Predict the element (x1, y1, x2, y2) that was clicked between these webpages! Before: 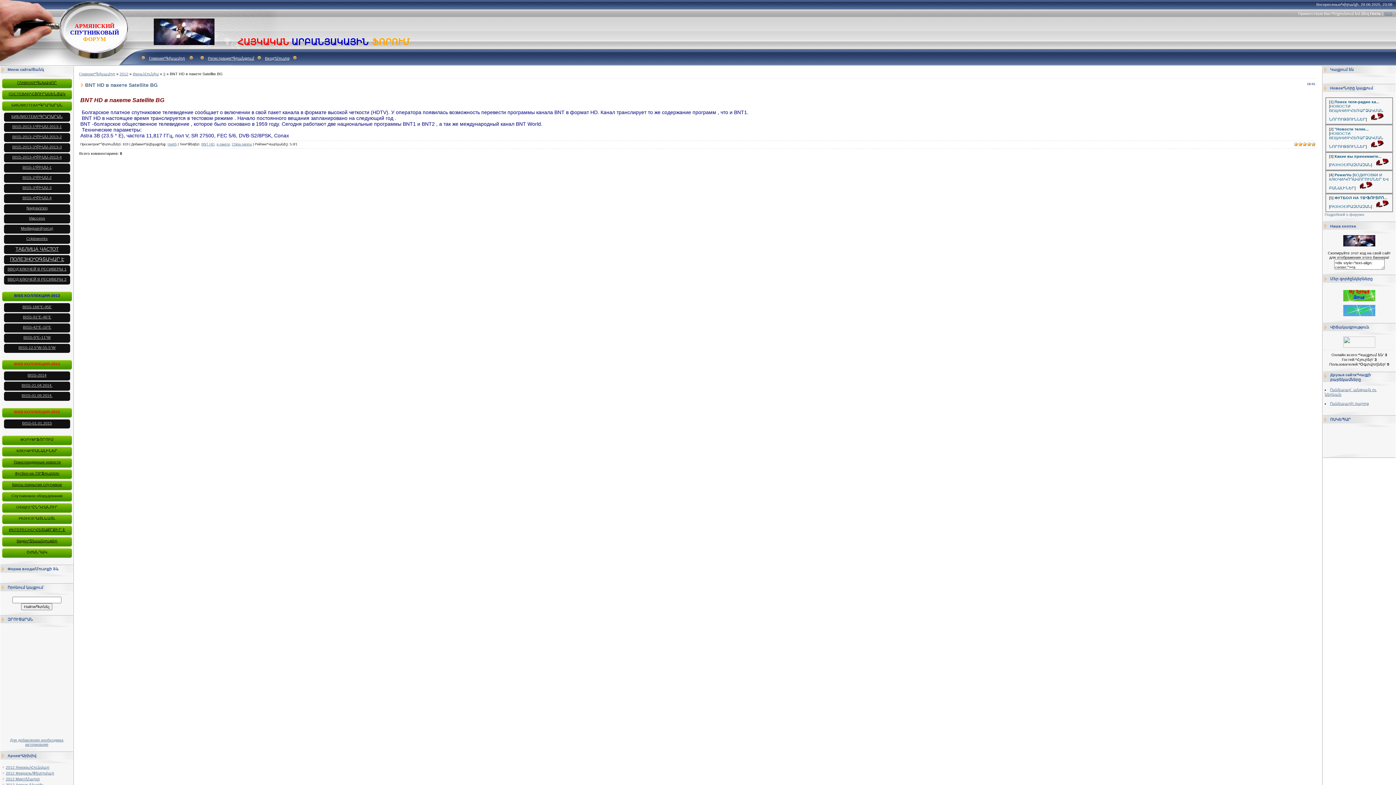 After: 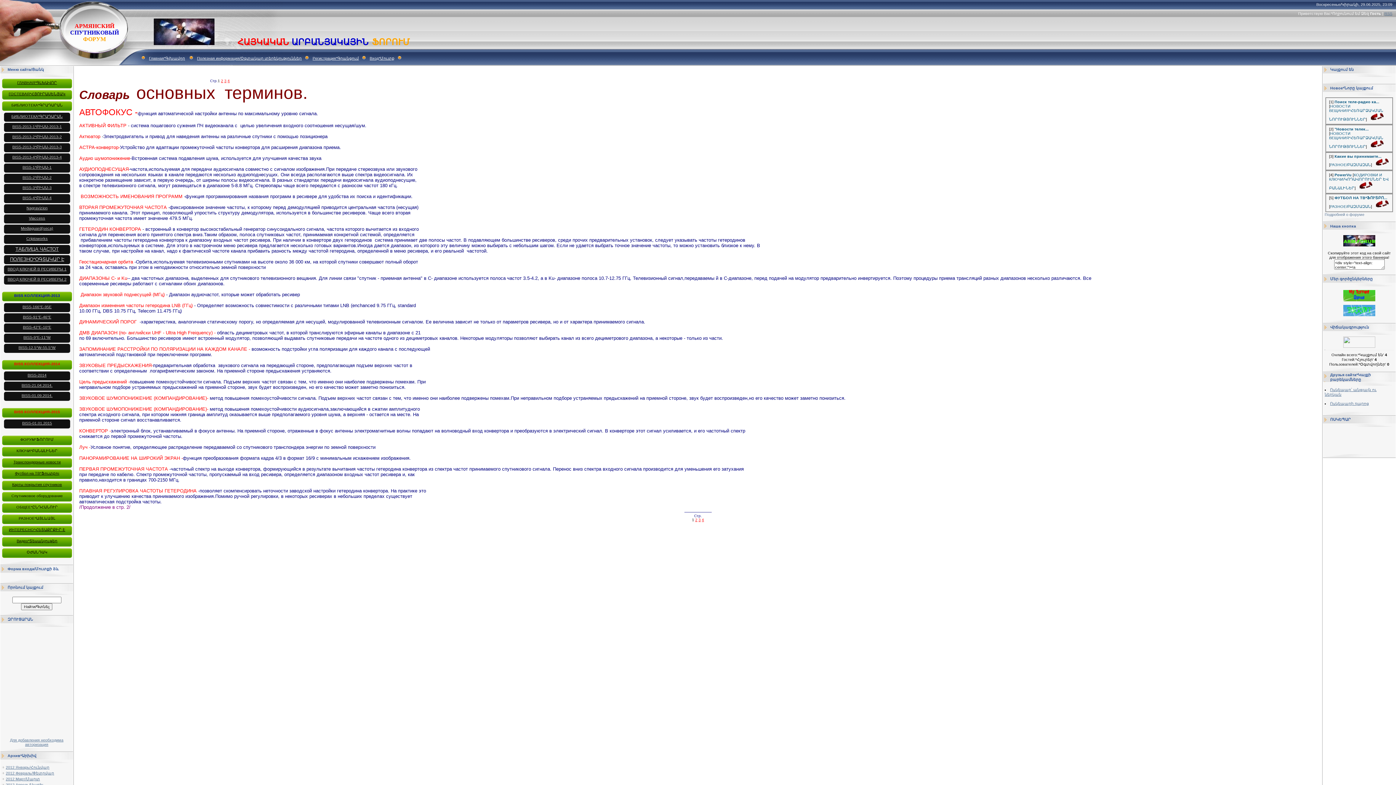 Action: bbox: (3, 255, 70, 264) label: ПОЛЕЗНО*ՕԳՏԱԿԱՐ Է